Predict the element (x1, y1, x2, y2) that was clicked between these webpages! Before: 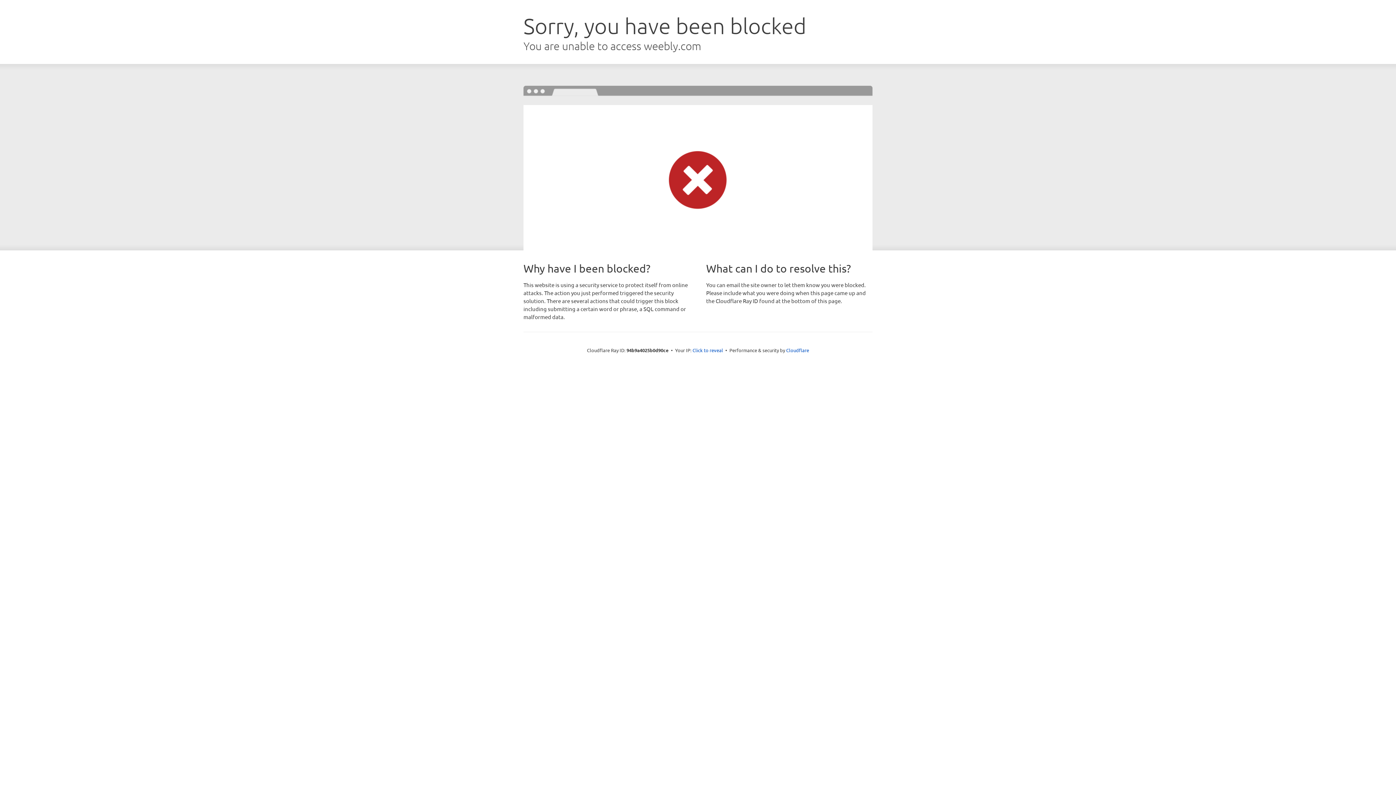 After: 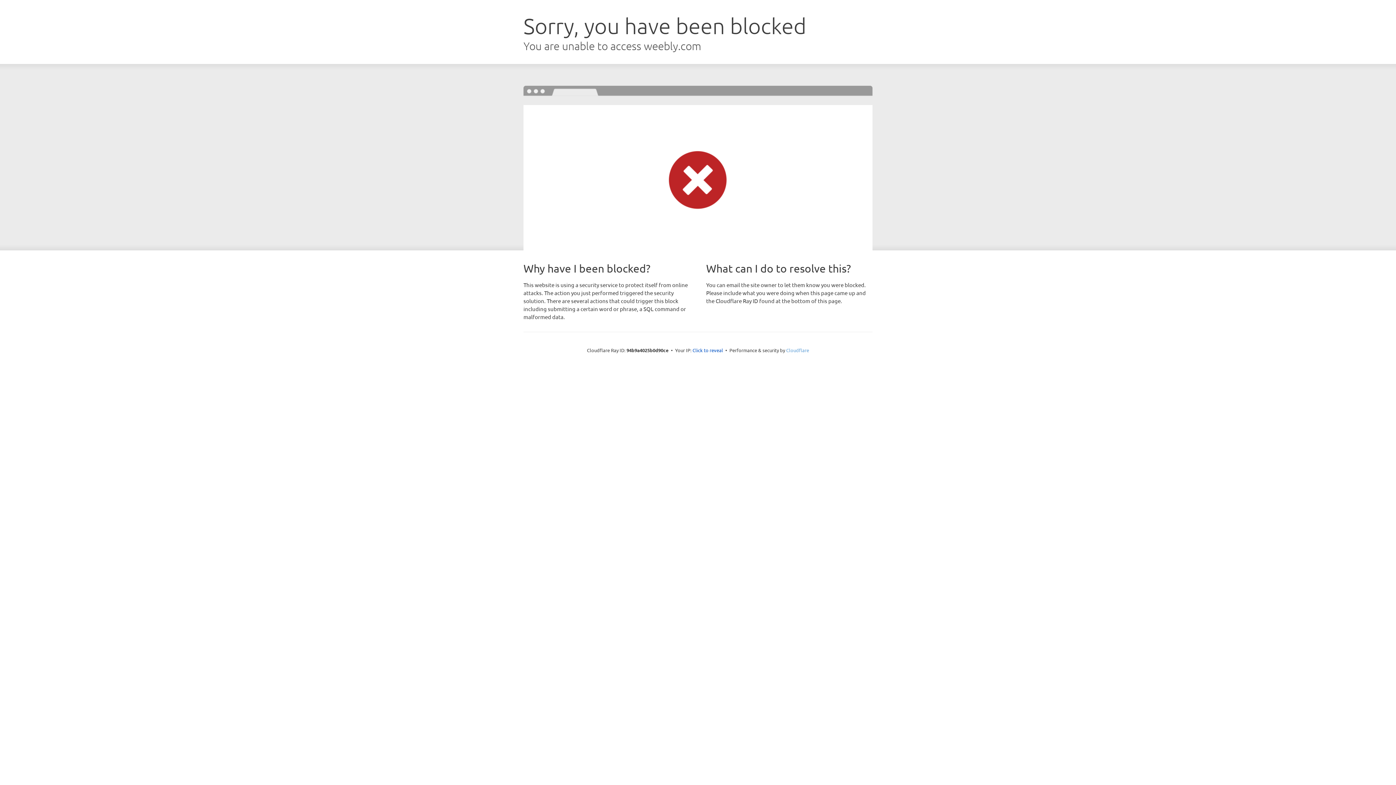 Action: bbox: (786, 347, 809, 353) label: Cloudflare